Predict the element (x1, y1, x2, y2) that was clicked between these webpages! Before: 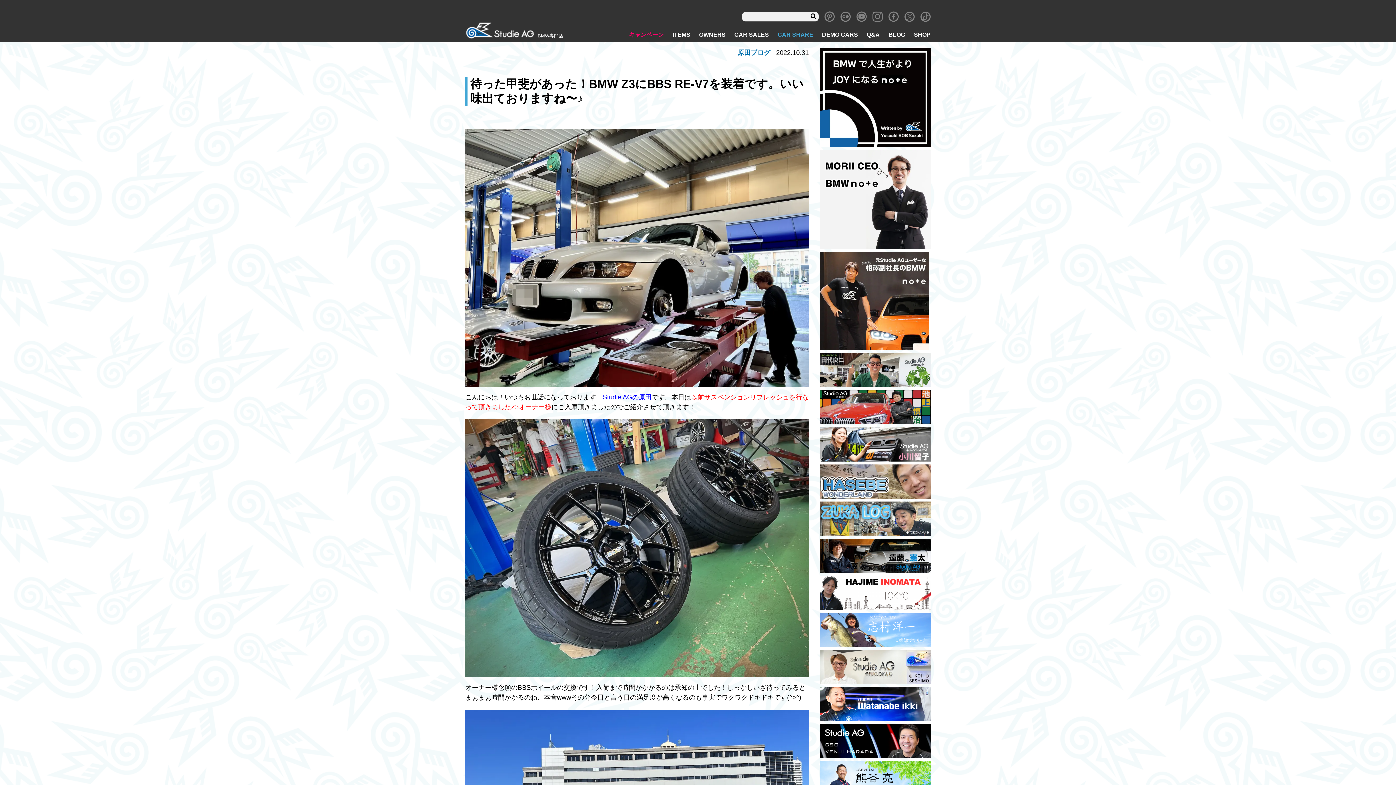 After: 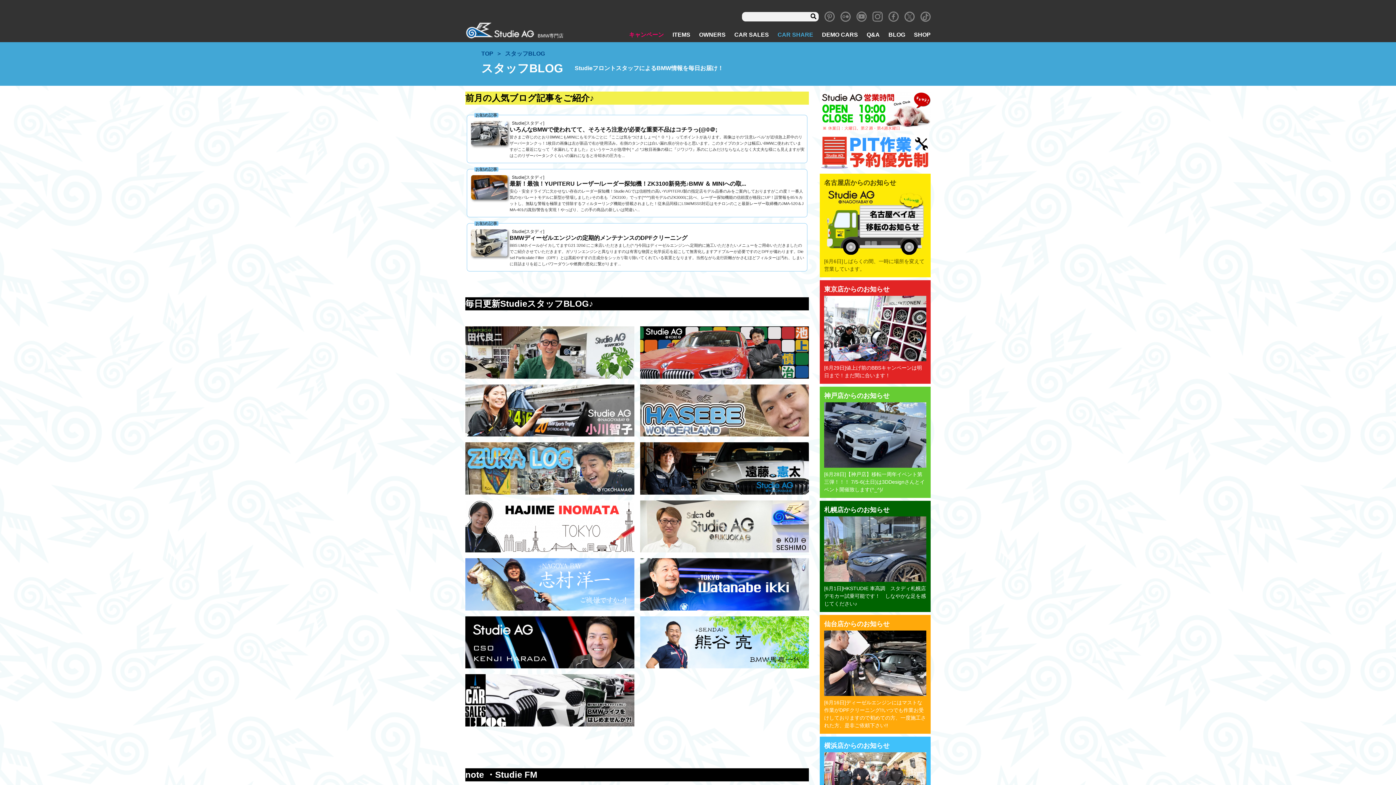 Action: label: BLOG bbox: (888, 31, 905, 37)